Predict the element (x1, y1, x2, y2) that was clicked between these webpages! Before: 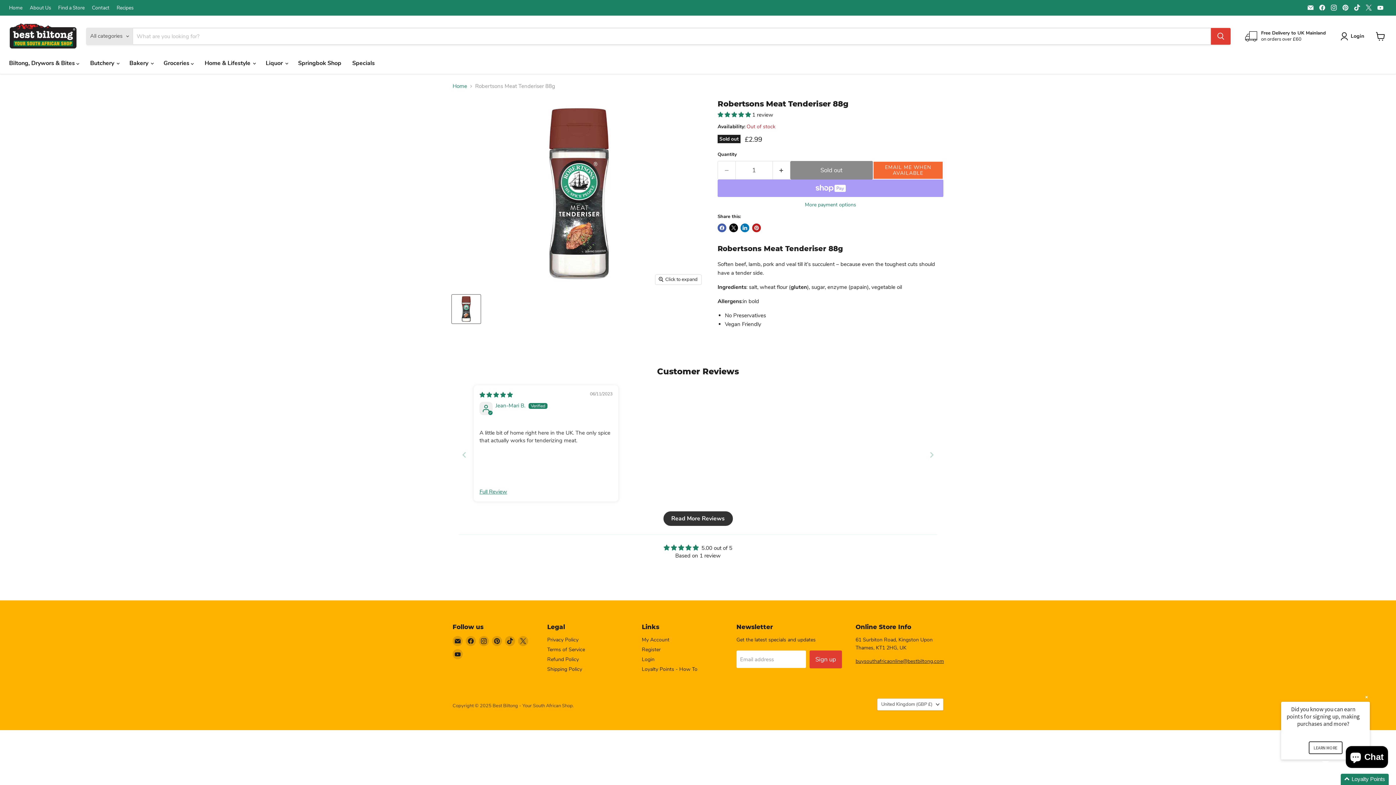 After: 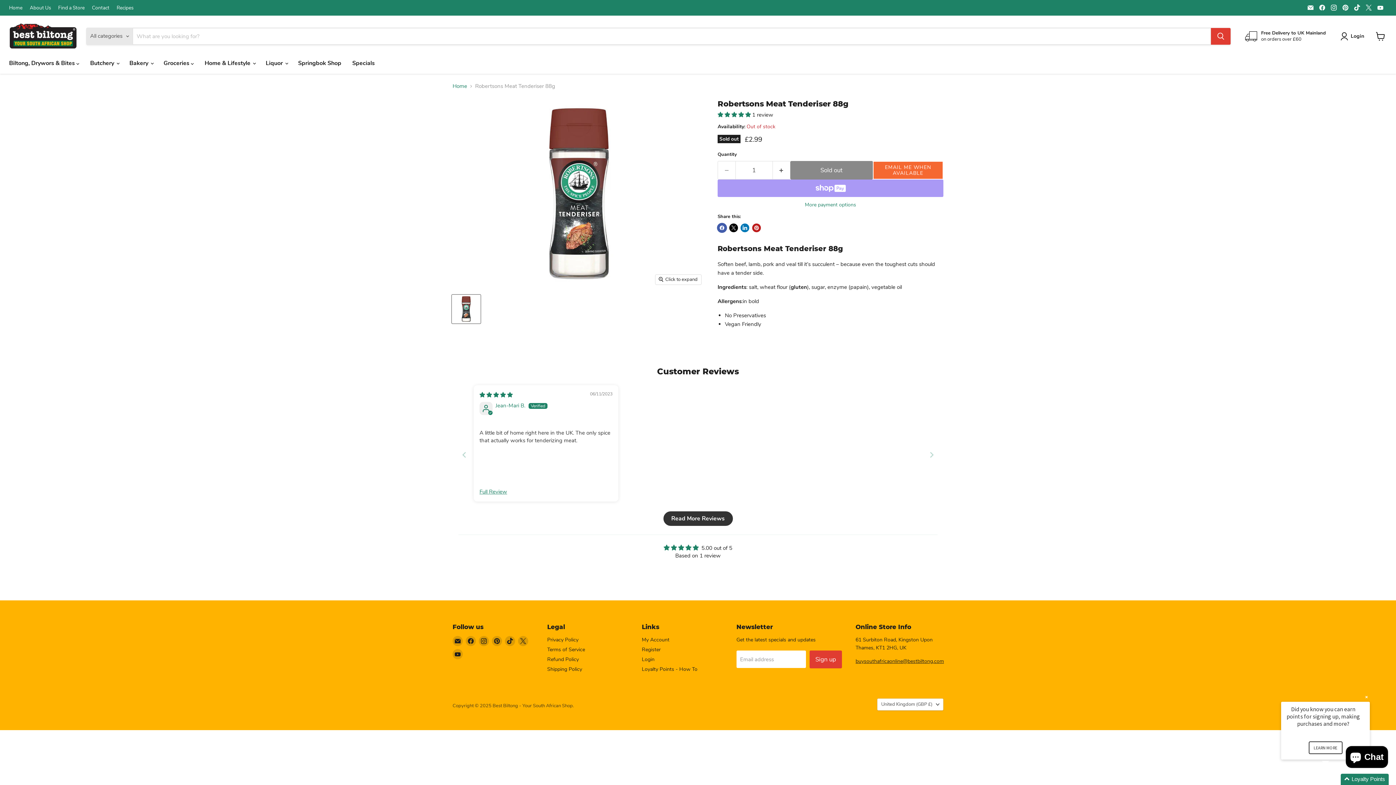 Action: bbox: (717, 223, 726, 232) label: Share on Facebook